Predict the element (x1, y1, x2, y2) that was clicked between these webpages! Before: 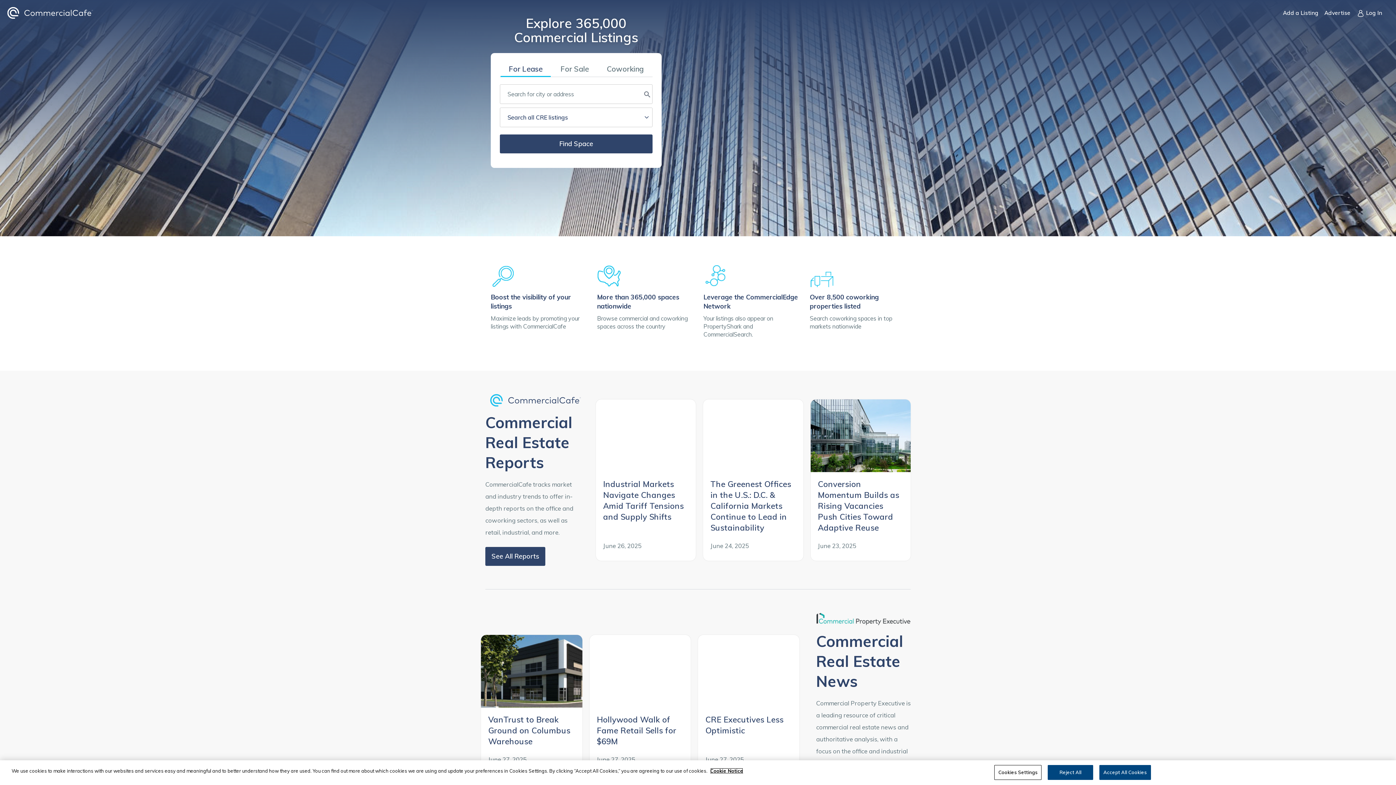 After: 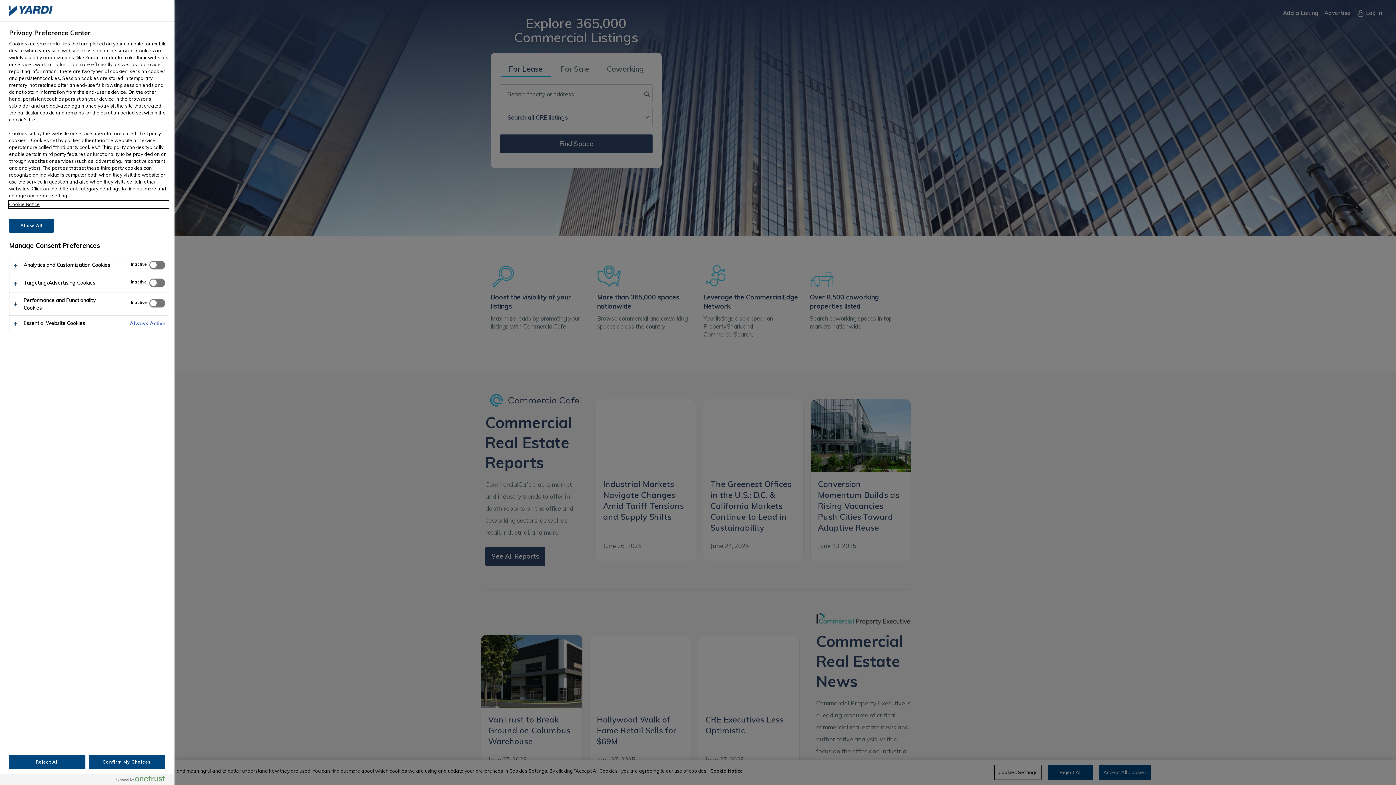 Action: bbox: (994, 765, 1041, 780) label: Cookies Settings